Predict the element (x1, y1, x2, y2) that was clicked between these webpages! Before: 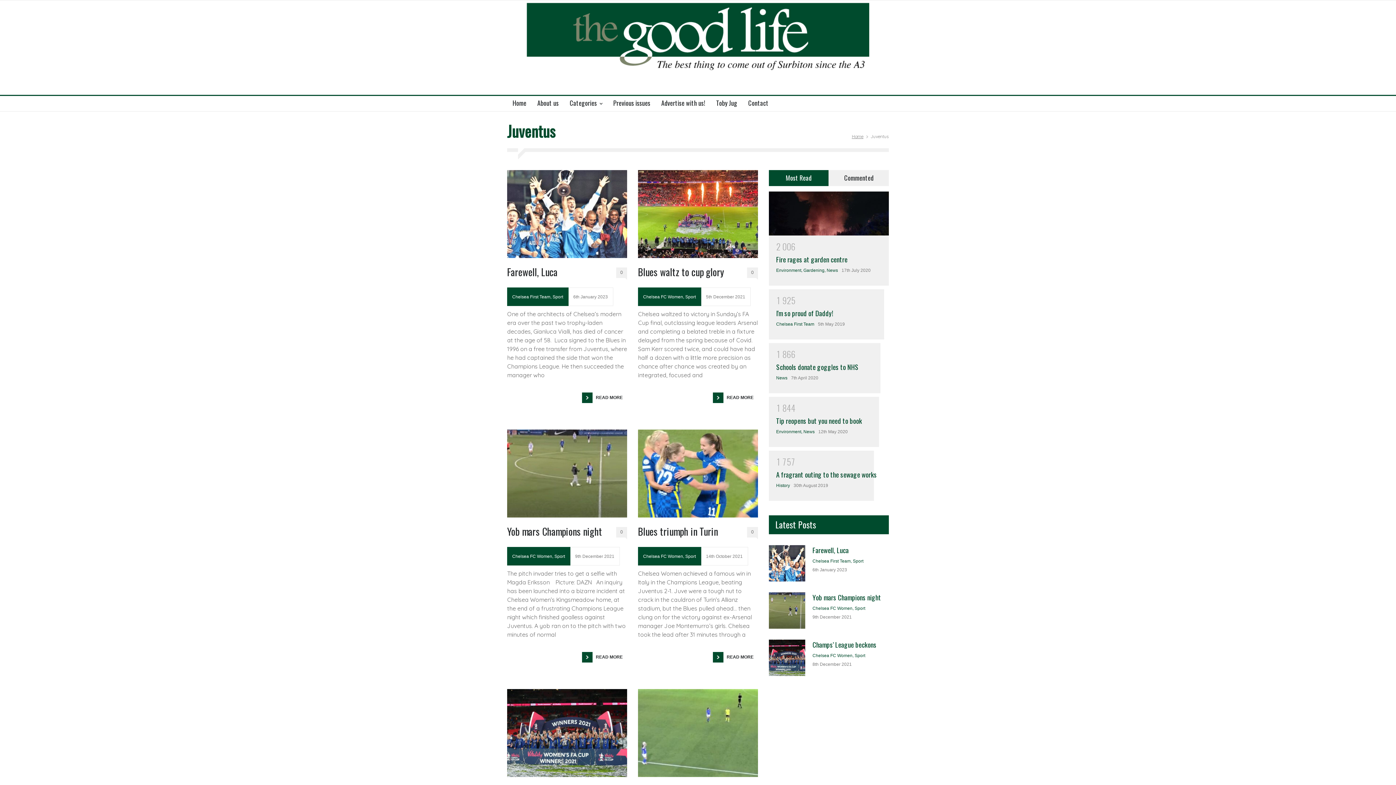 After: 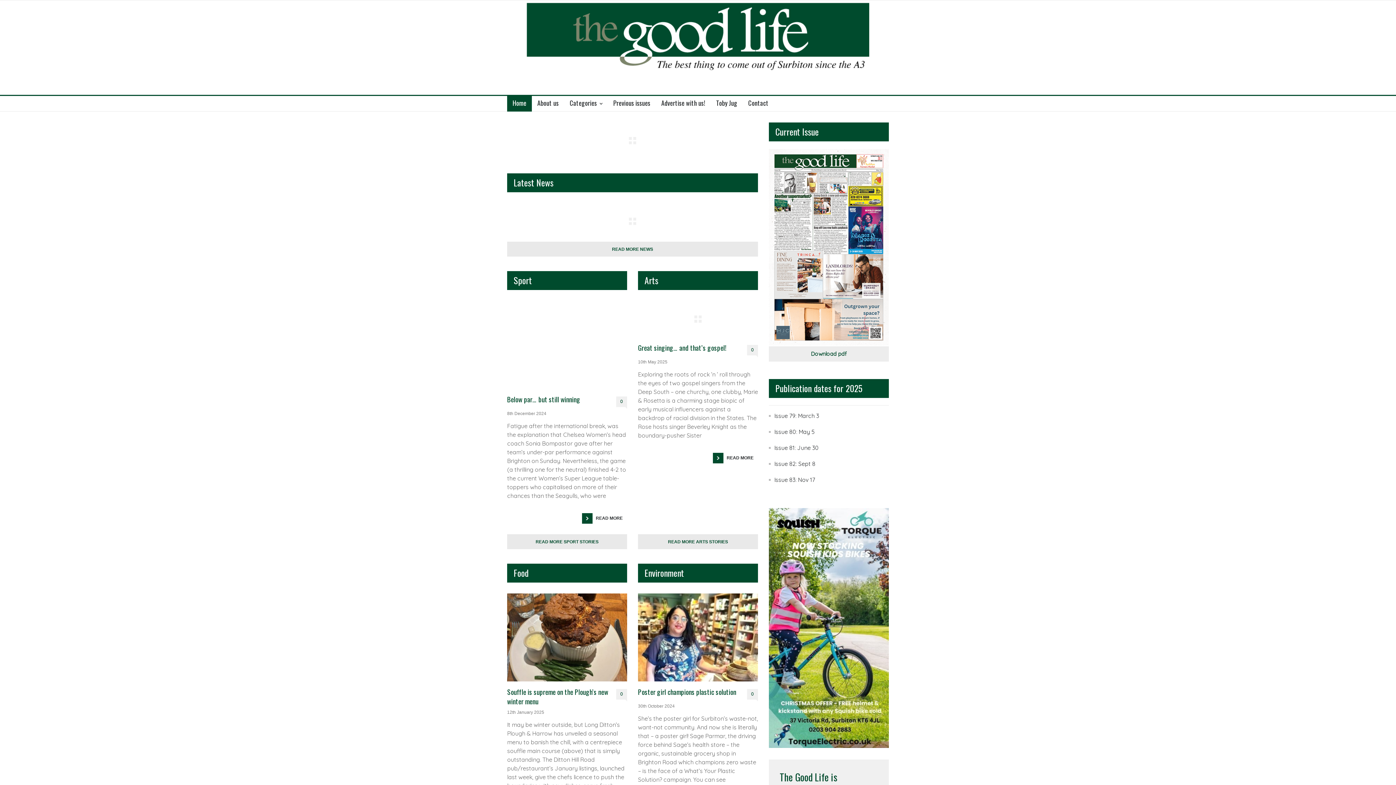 Action: bbox: (526, 41, 869, 93)